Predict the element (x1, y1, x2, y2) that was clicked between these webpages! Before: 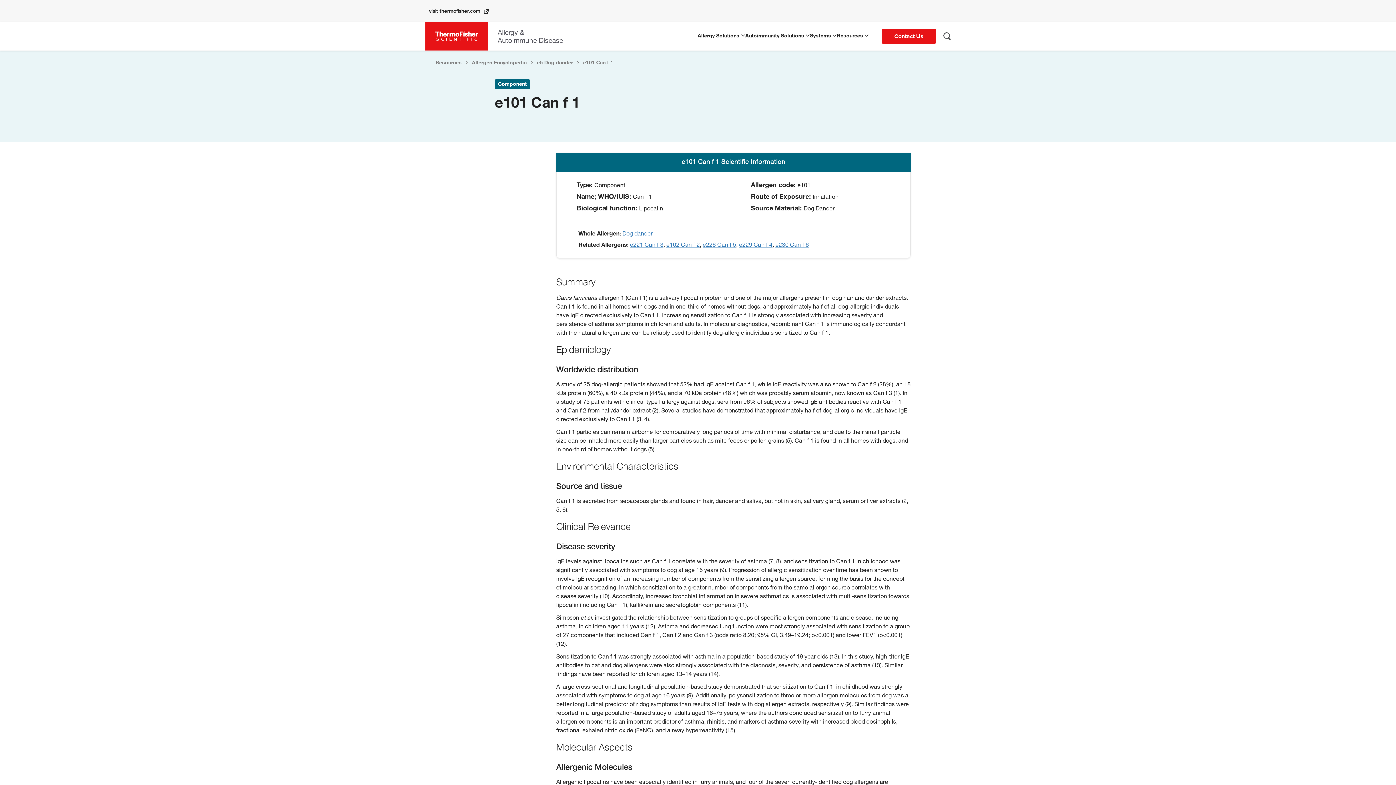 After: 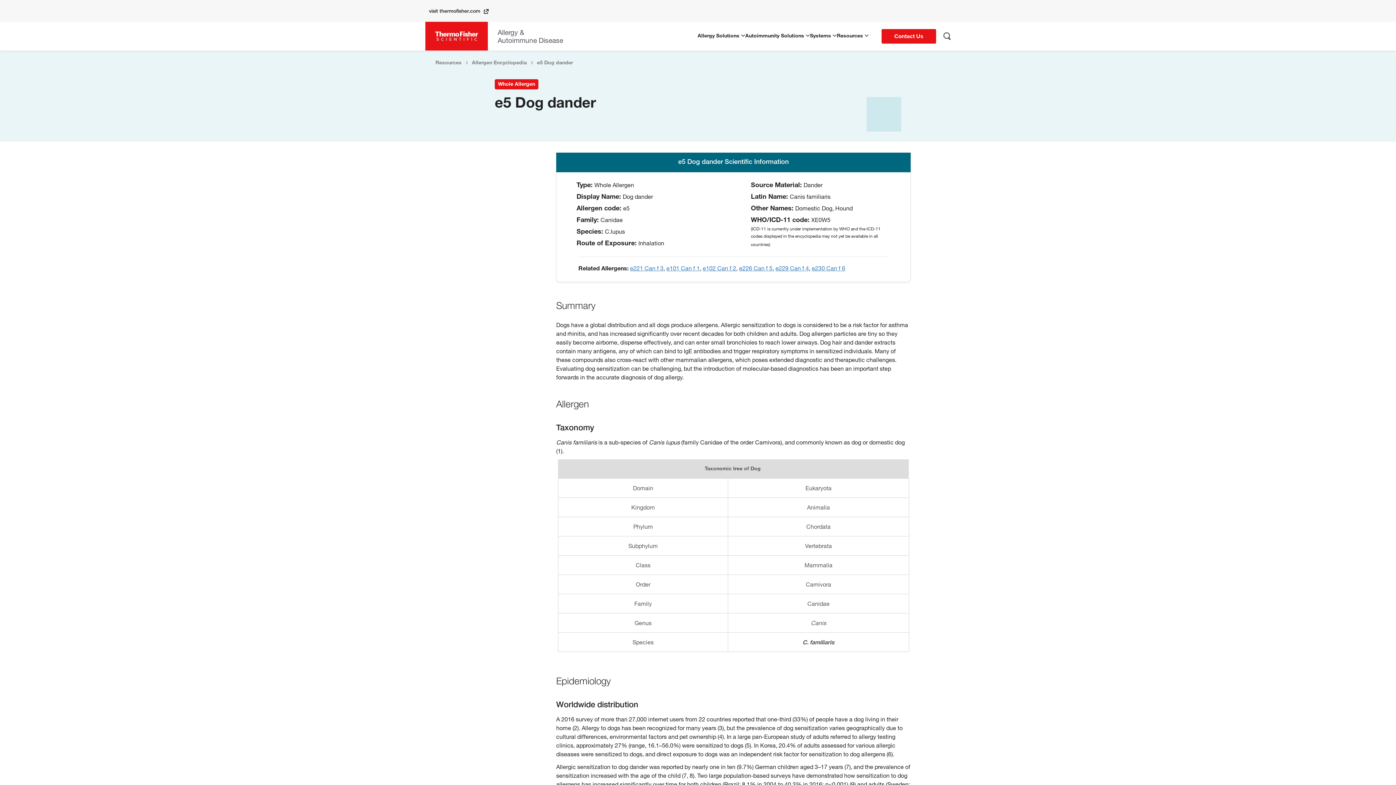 Action: label: e5 Dog dander bbox: (537, 59, 573, 65)